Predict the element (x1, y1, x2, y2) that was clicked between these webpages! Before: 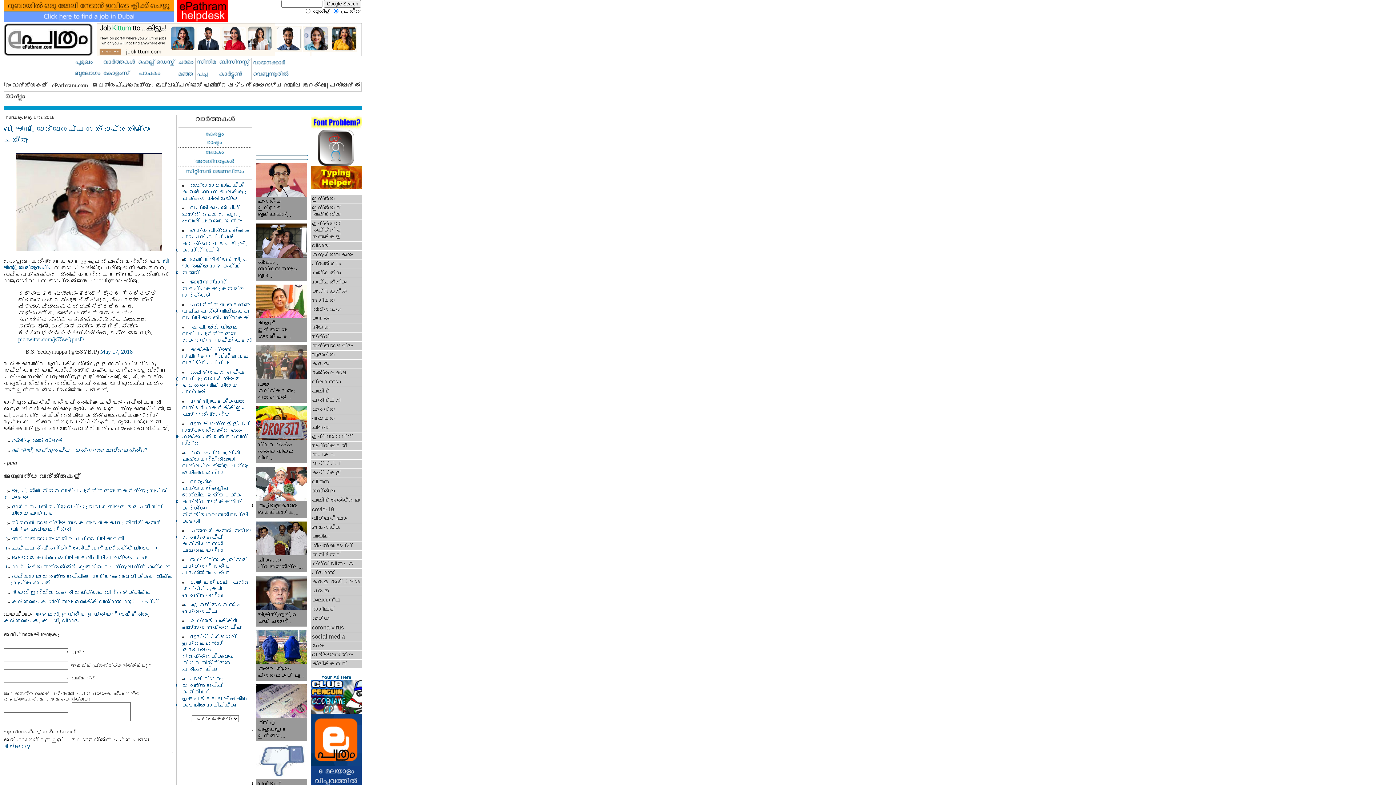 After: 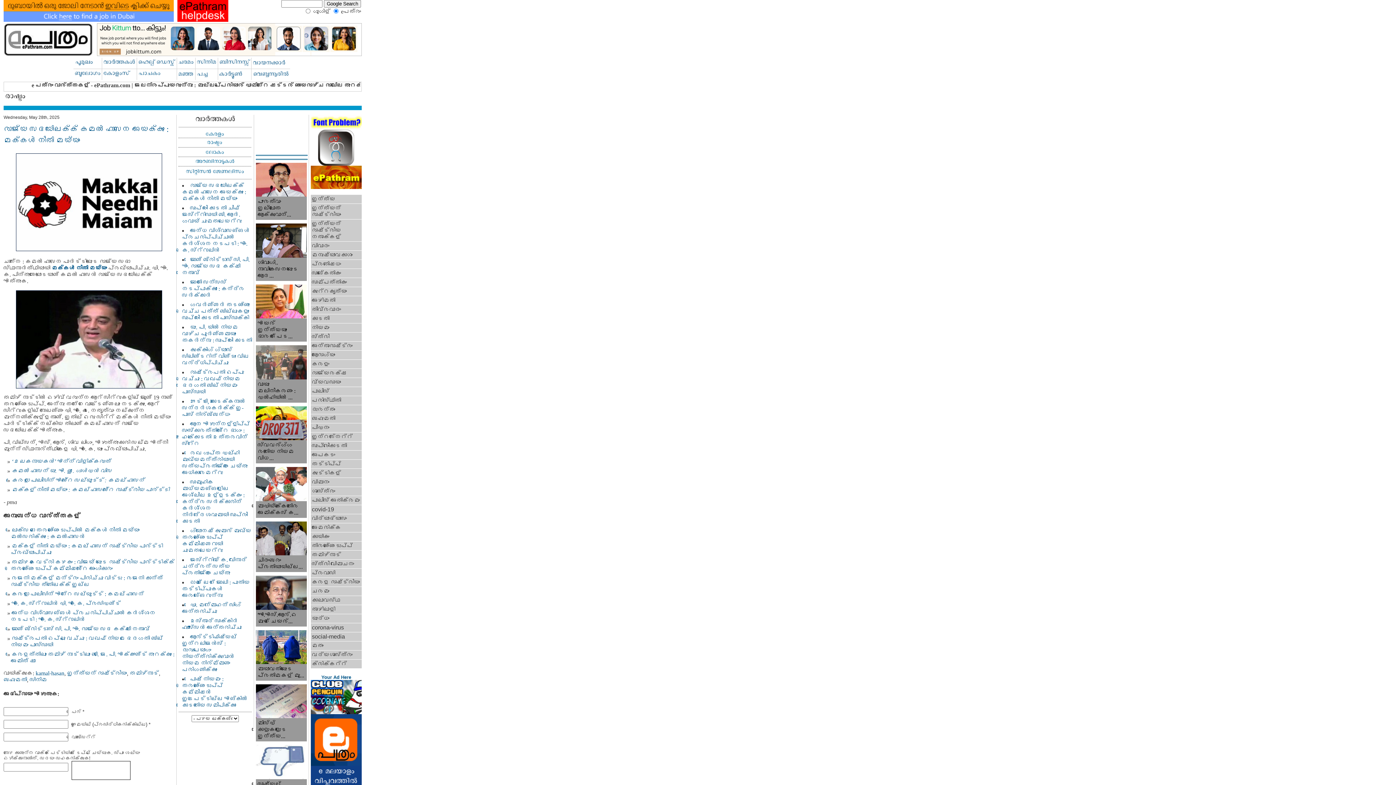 Action: label: രാജ്യ സഭയിലേക്ക് കമൽ ഹാസനെ അയക്കും : മക്കൾ നീതി മയ്യം bbox: (182, 182, 246, 201)